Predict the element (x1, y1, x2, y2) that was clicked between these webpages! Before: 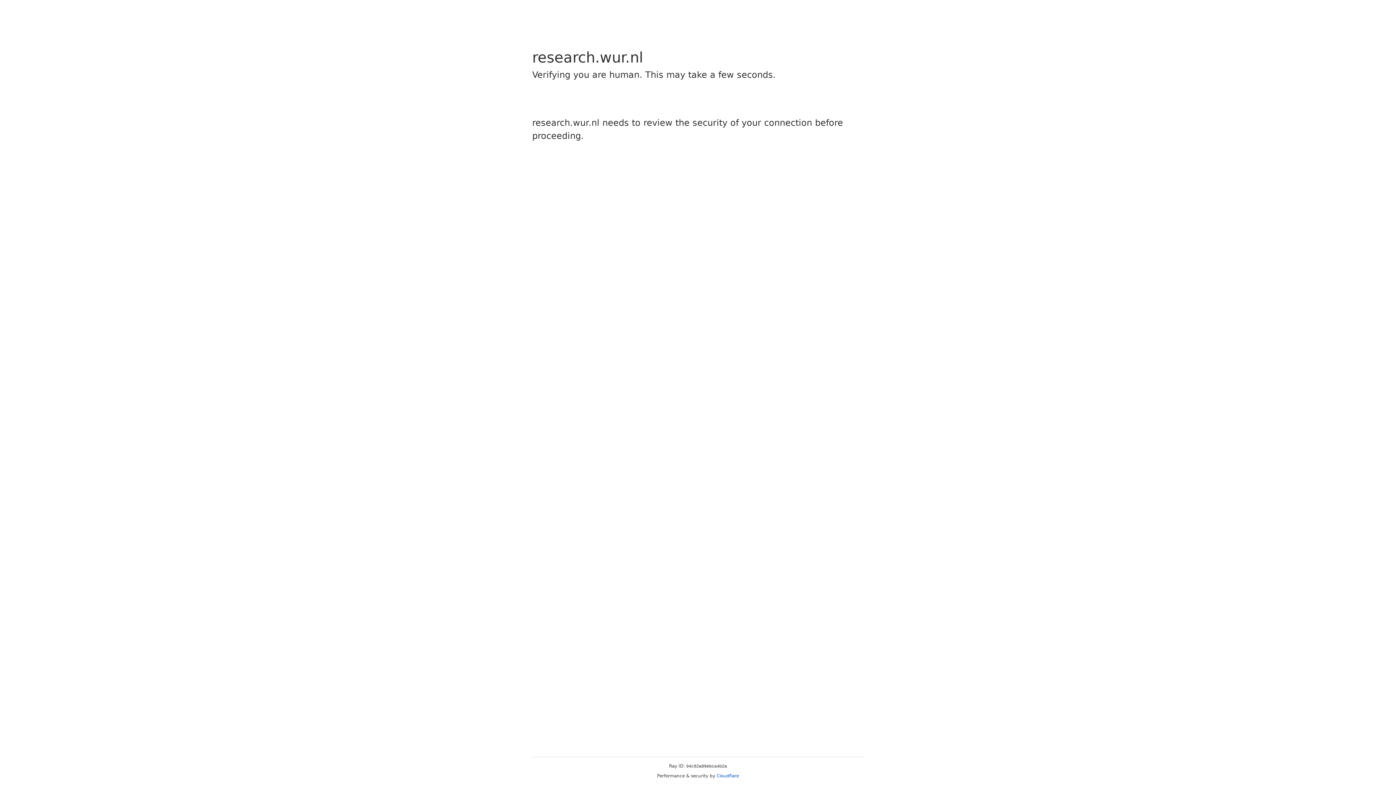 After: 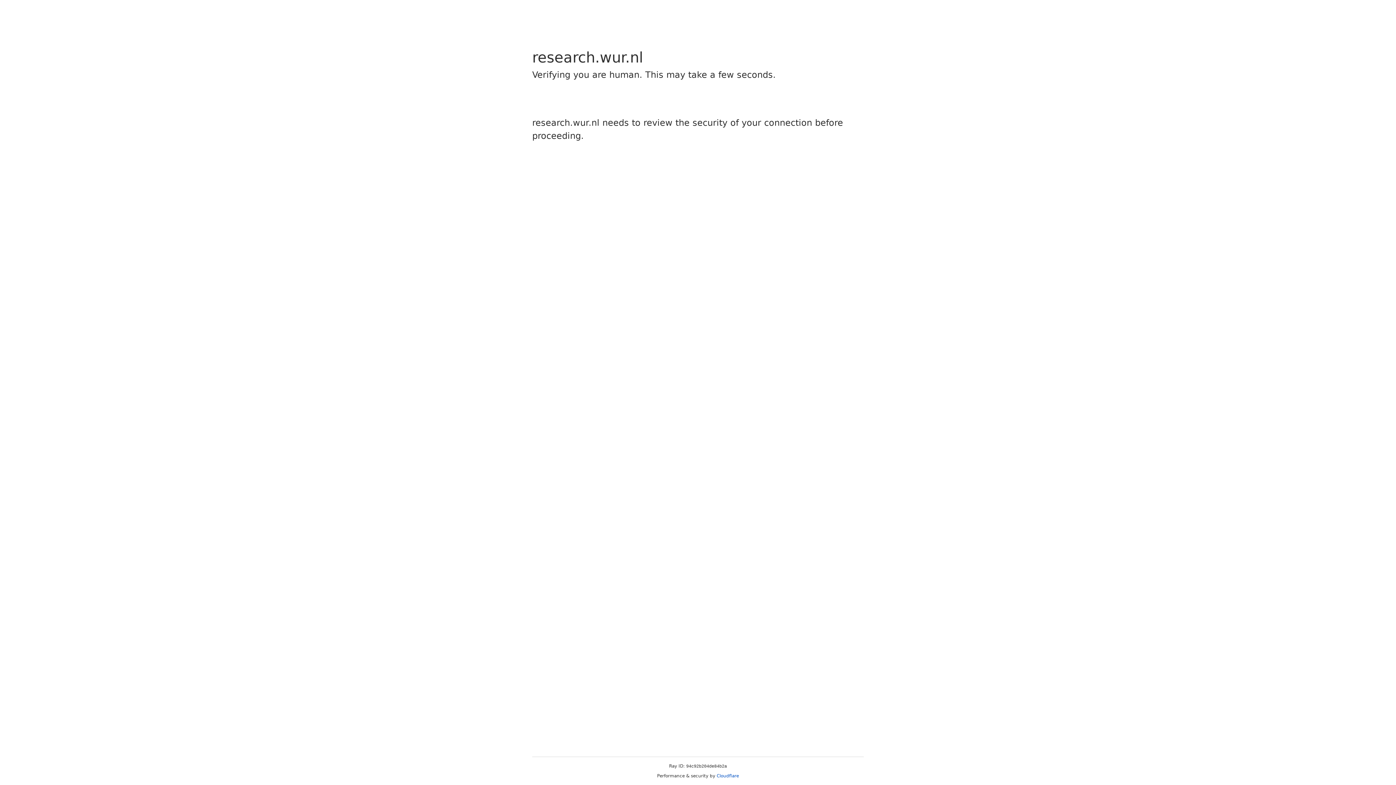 Action: label: Cloudflare bbox: (716, 773, 739, 778)